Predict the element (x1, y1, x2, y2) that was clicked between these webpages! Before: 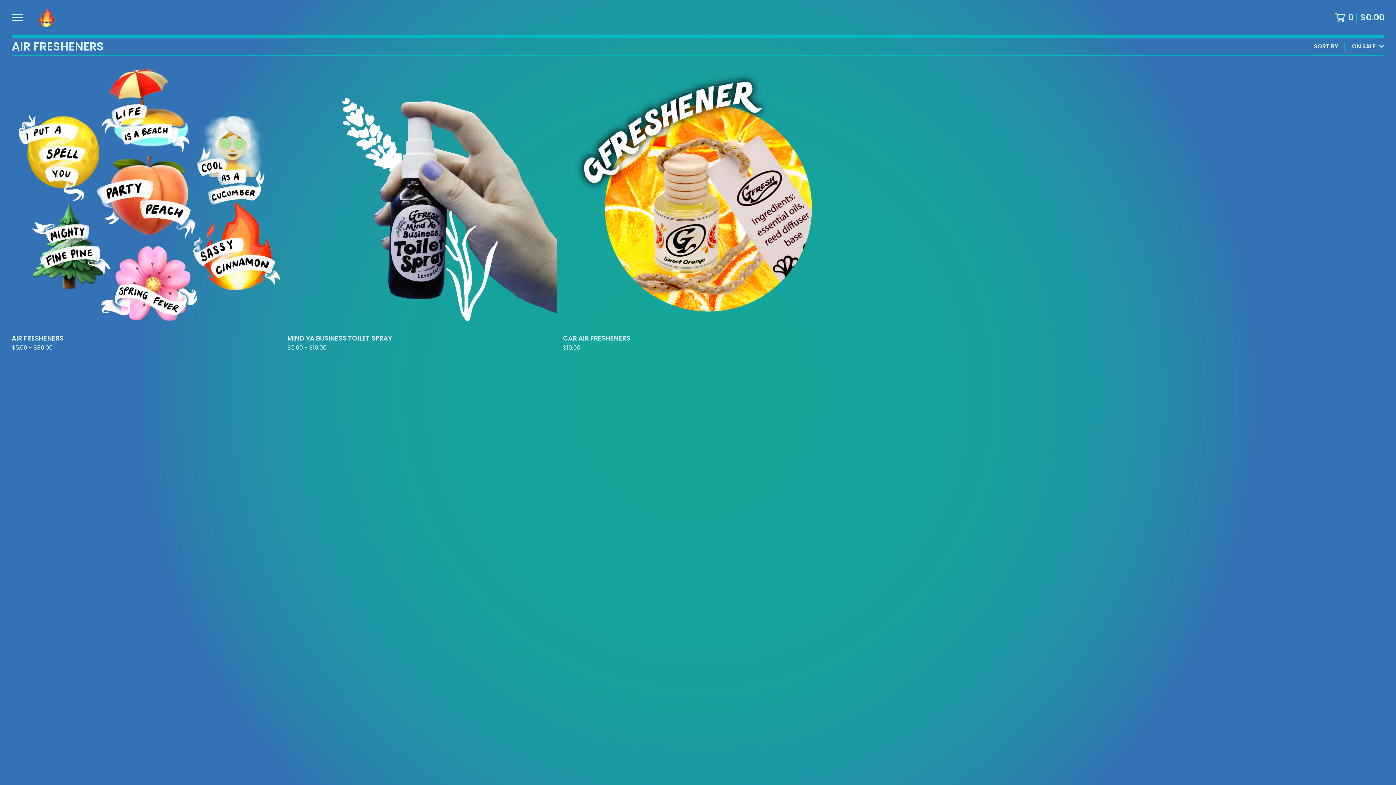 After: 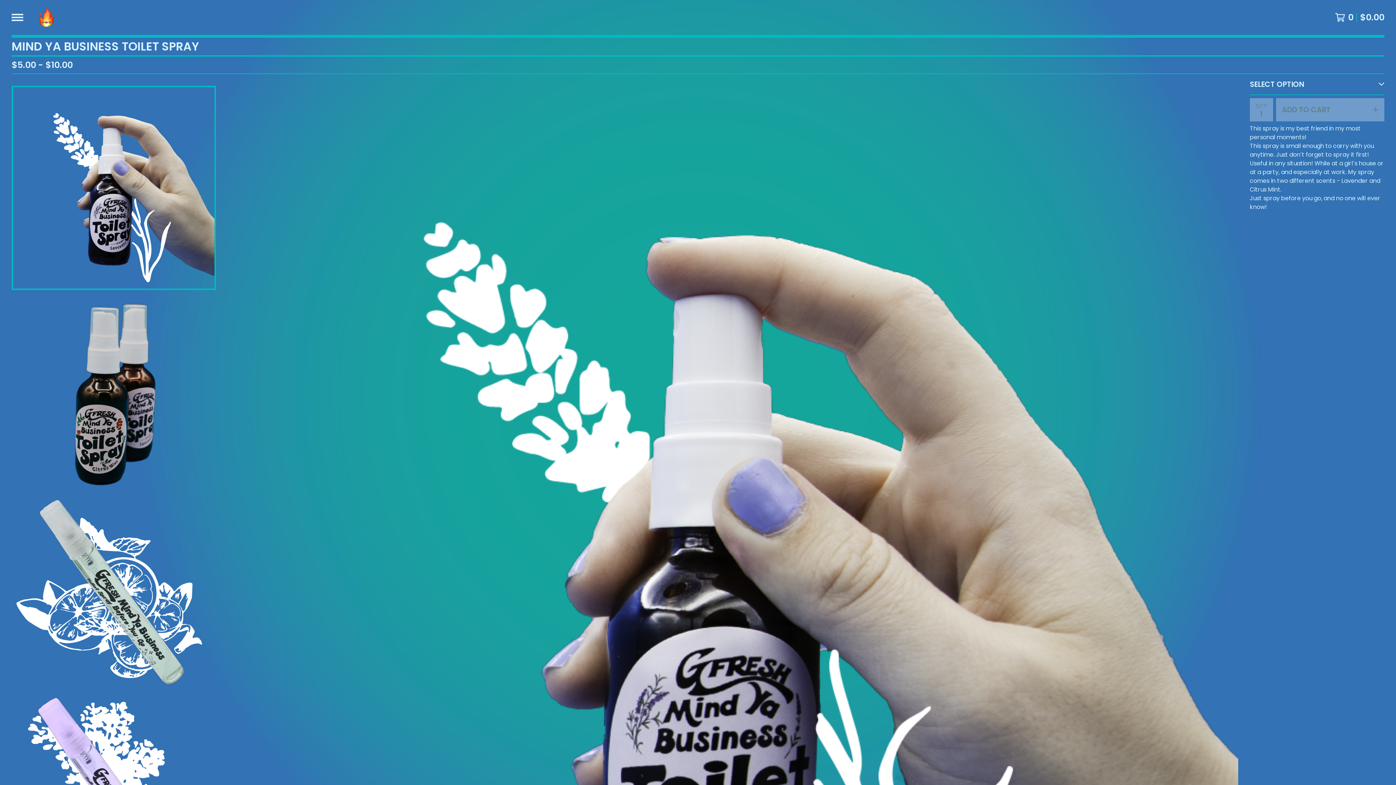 Action: label: MIND YA BUSINESS TOILET SPRAY
$5.00 - $10.00 bbox: (284, 58, 560, 357)